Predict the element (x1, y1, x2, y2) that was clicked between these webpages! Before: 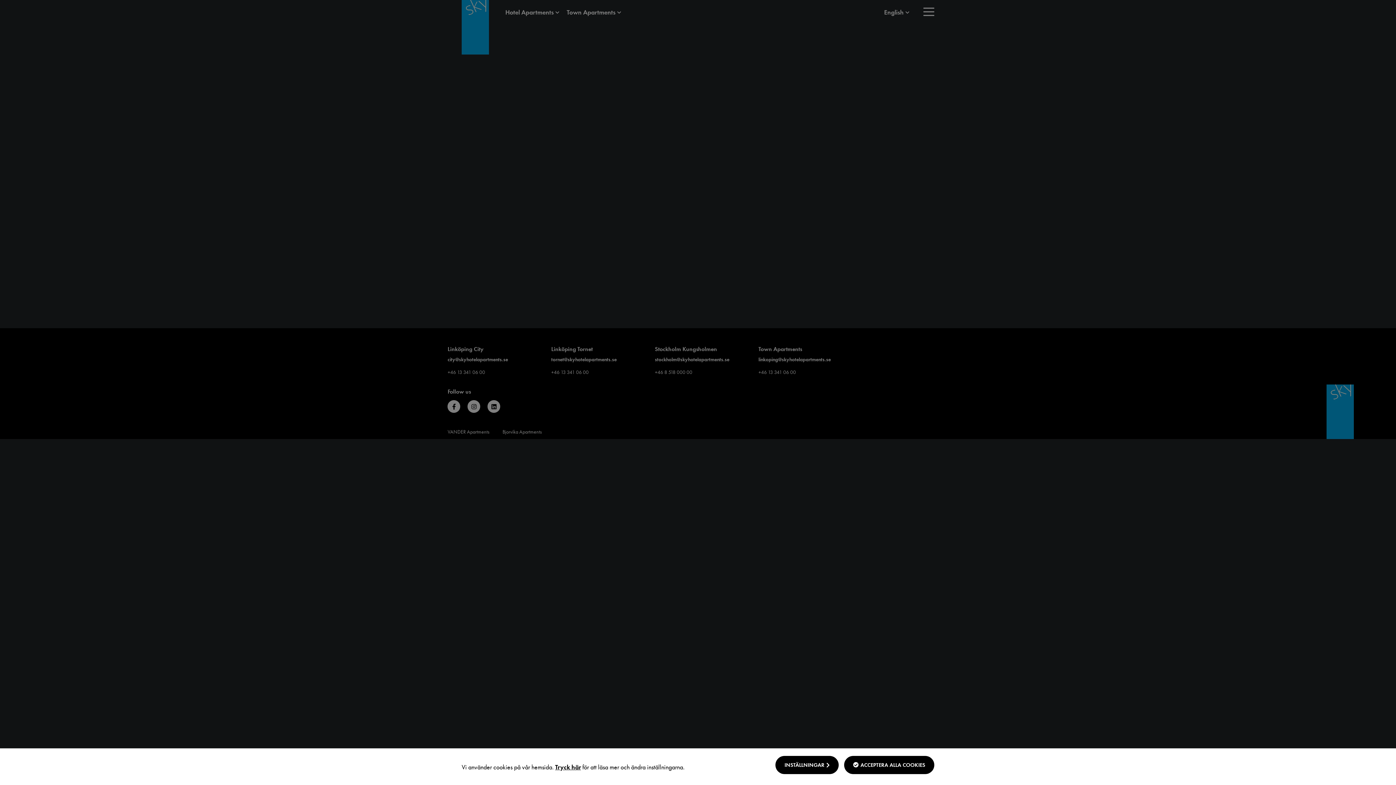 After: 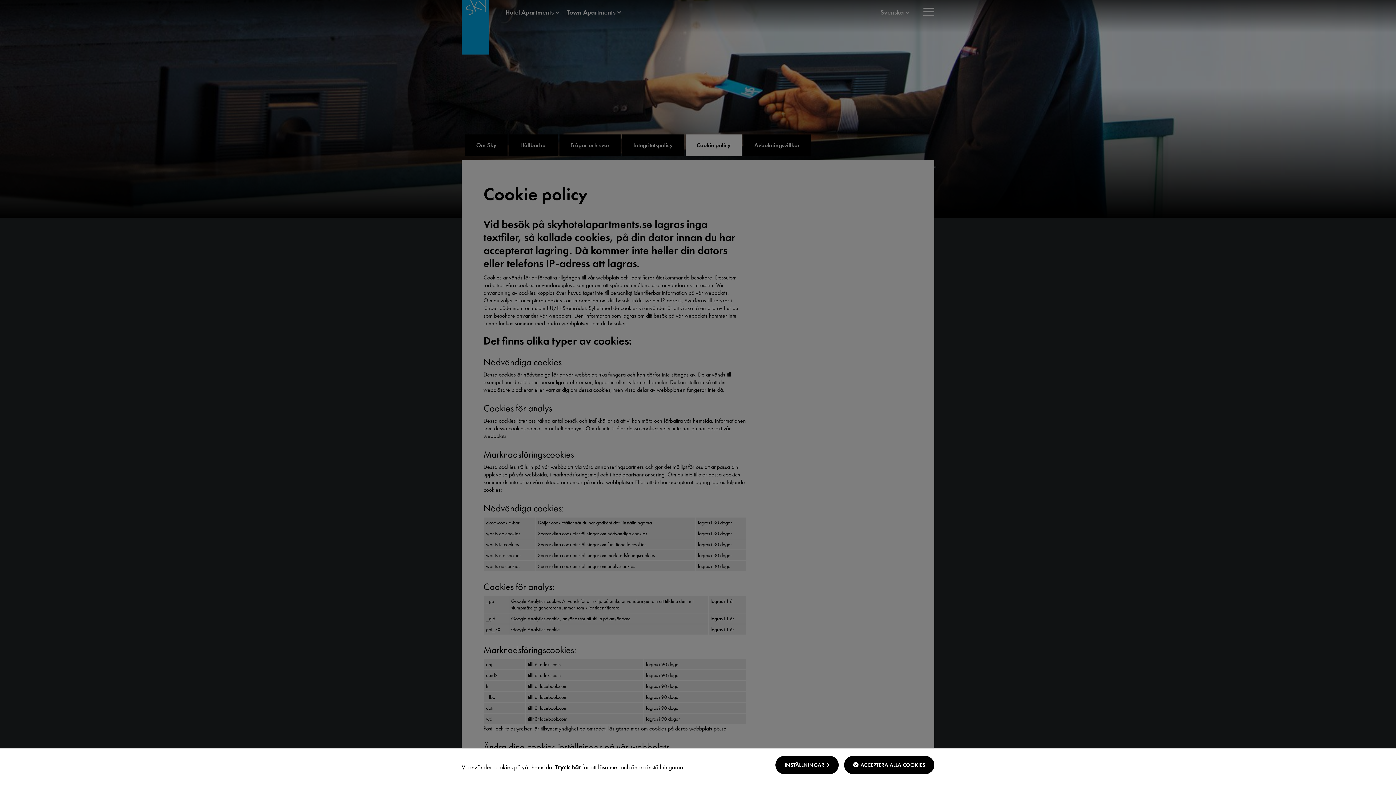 Action: label: Tryck här bbox: (555, 763, 581, 771)